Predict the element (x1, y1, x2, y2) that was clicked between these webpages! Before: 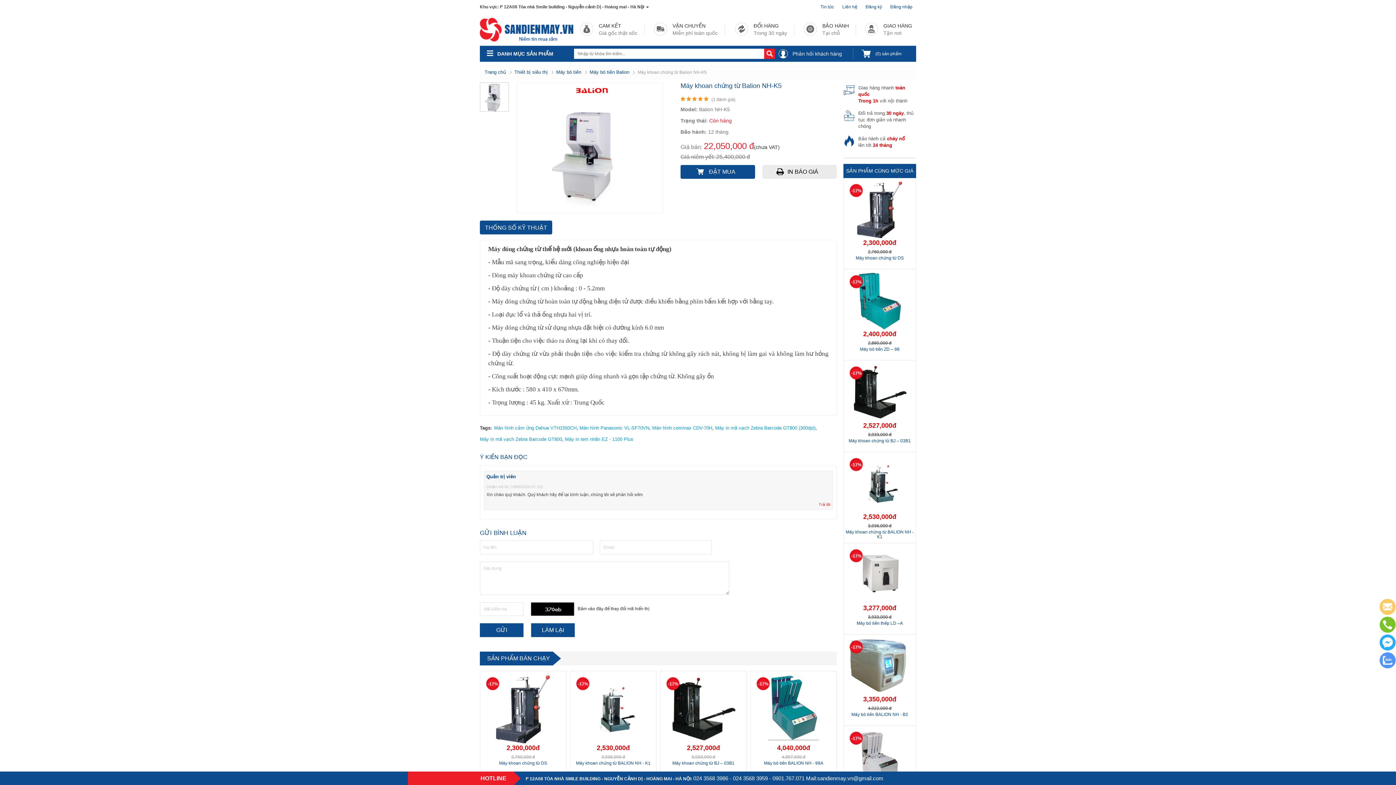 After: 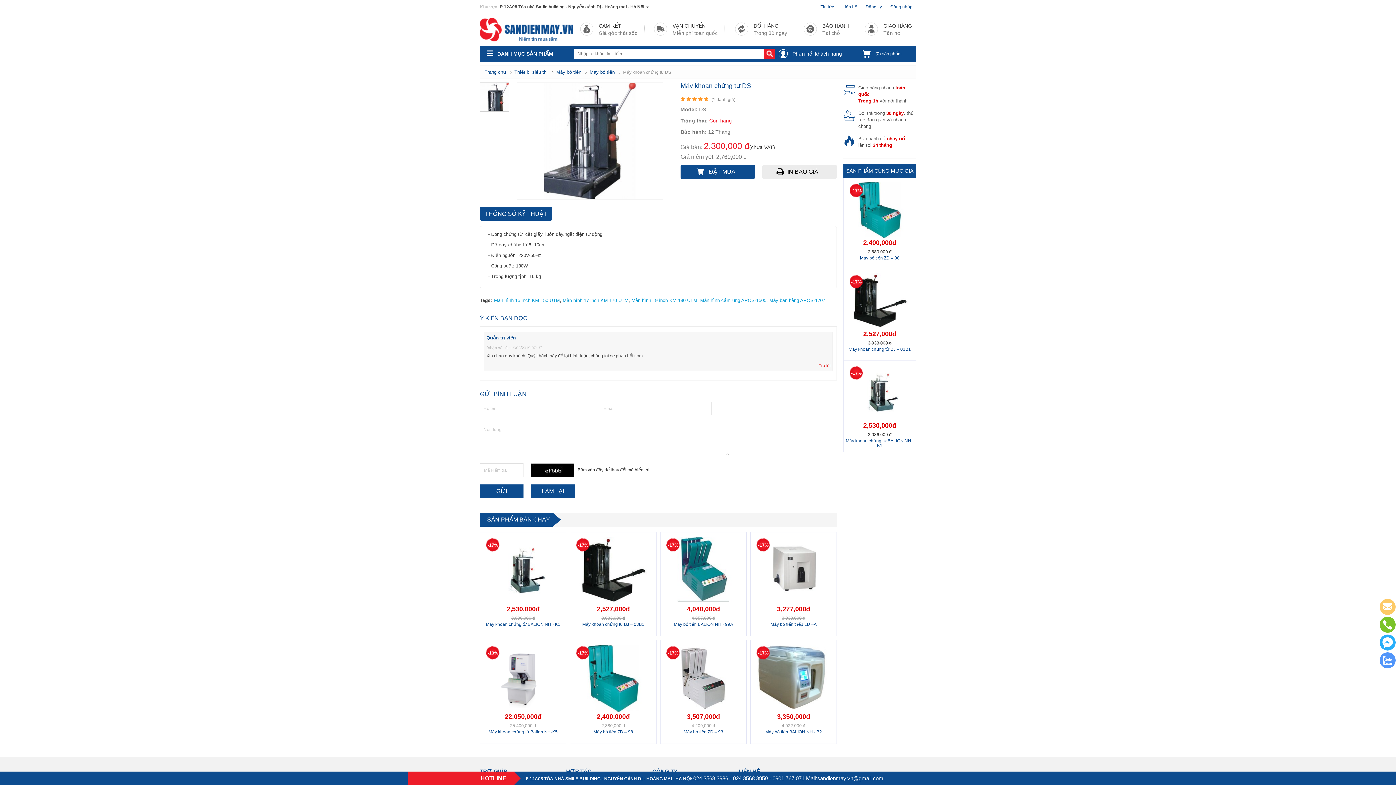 Action: bbox: (856, 255, 904, 260) label: Máy khoan chứng từ DS